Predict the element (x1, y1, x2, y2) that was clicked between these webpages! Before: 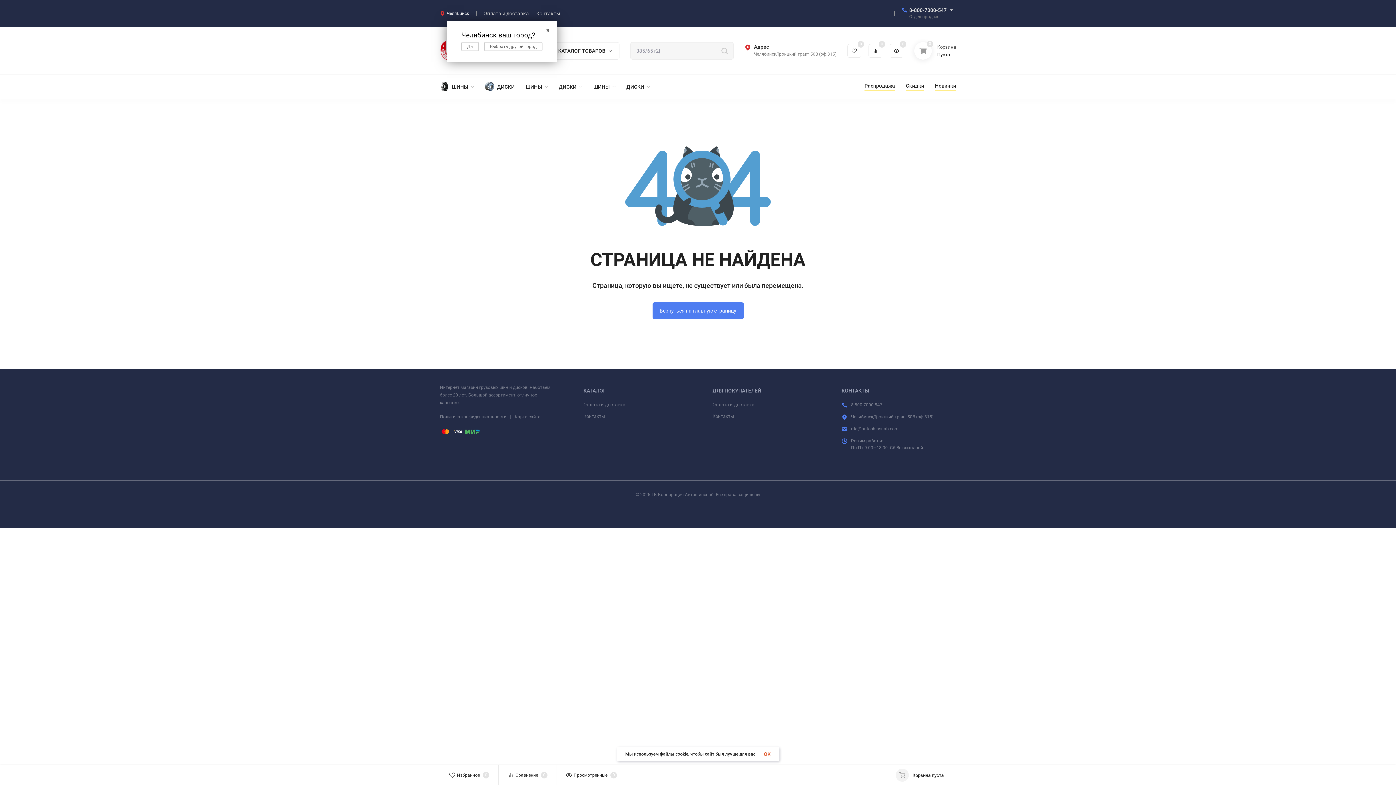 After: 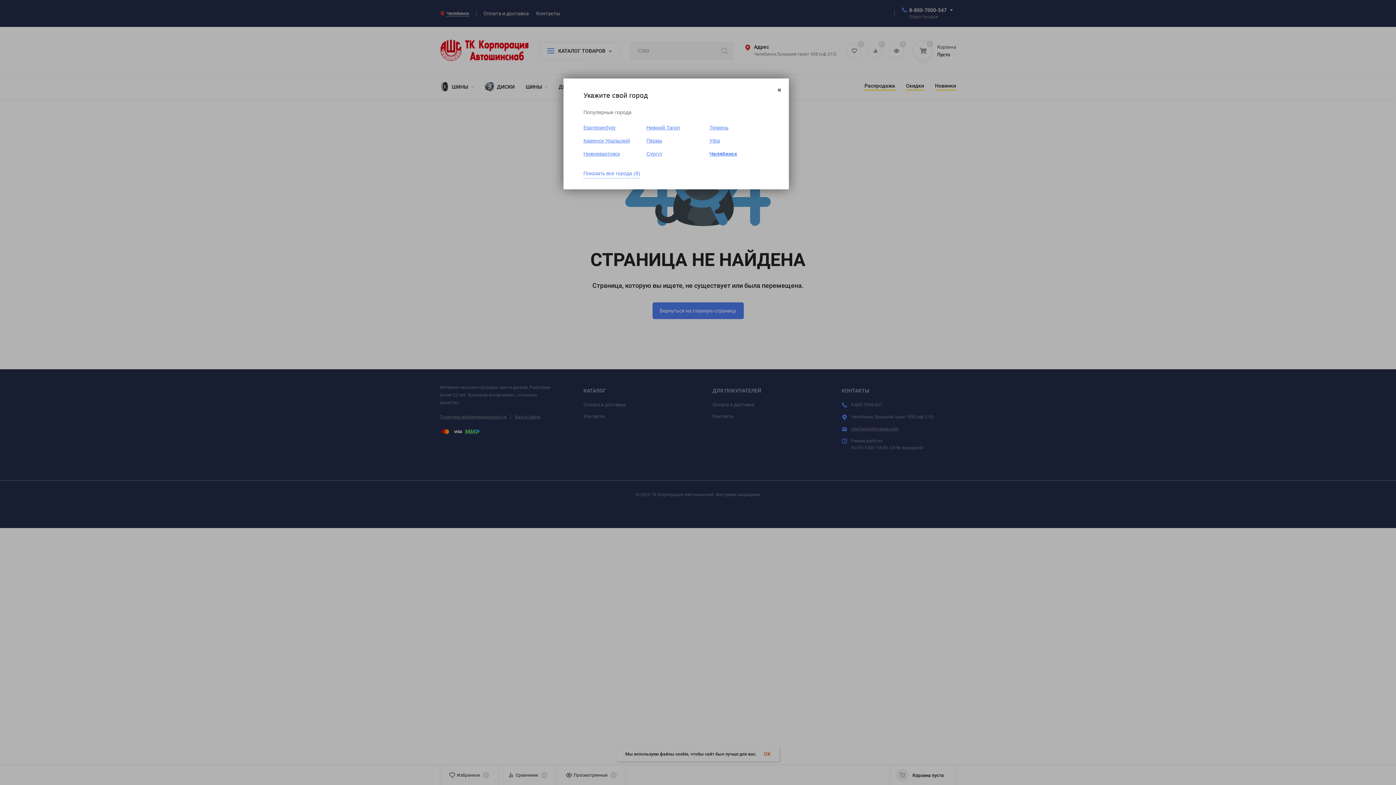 Action: label: Челябинск bbox: (446, 10, 469, 16)